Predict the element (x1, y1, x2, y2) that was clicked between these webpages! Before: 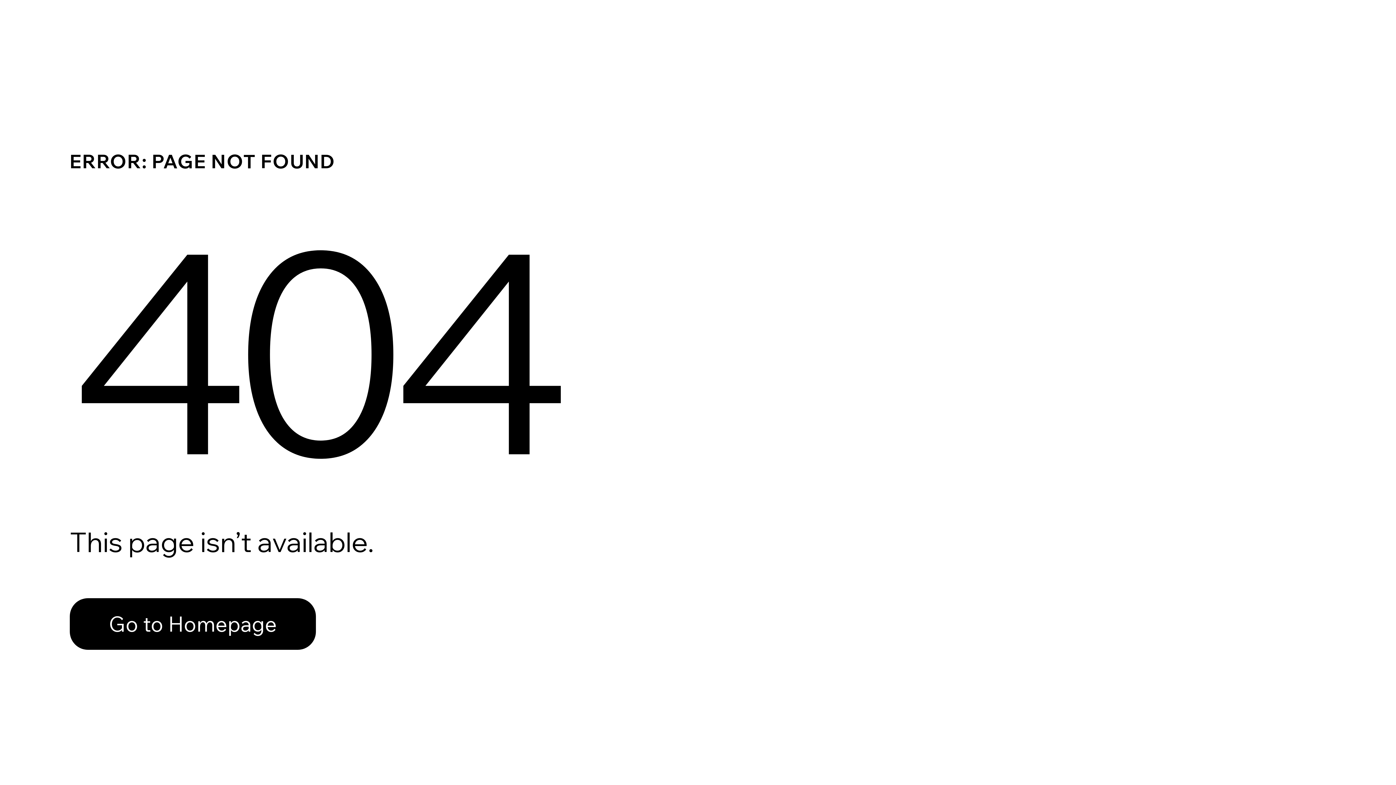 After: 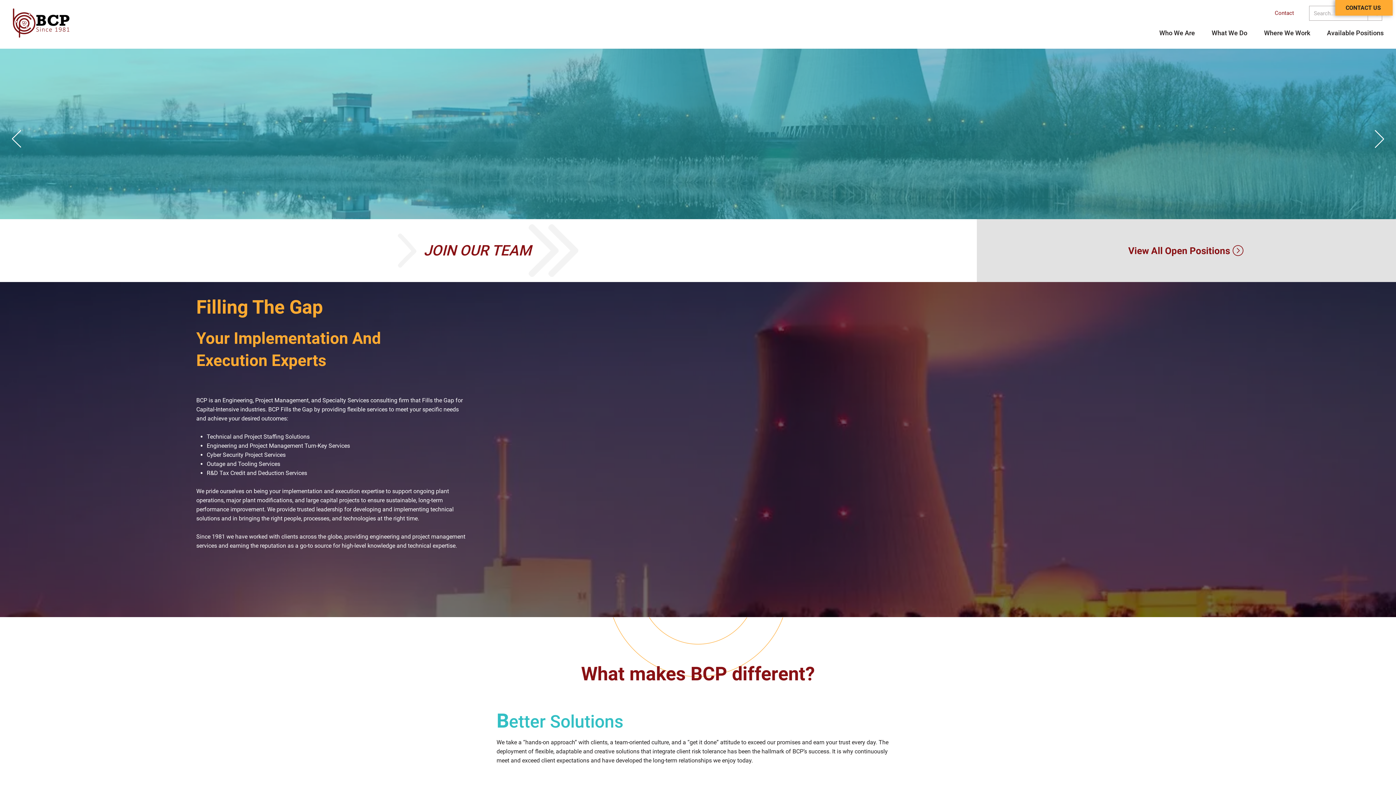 Action: bbox: (69, 582, 768, 659) label: Go to Homepage